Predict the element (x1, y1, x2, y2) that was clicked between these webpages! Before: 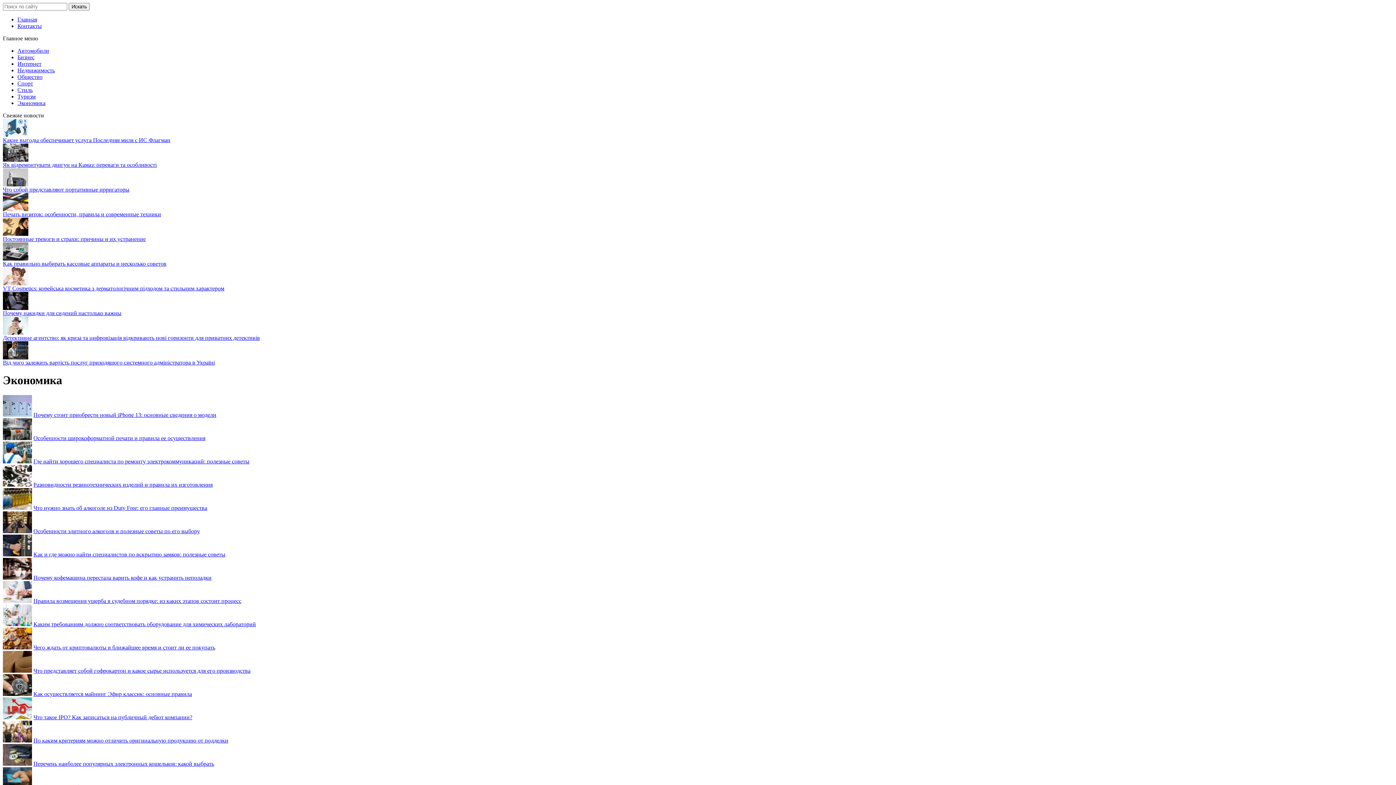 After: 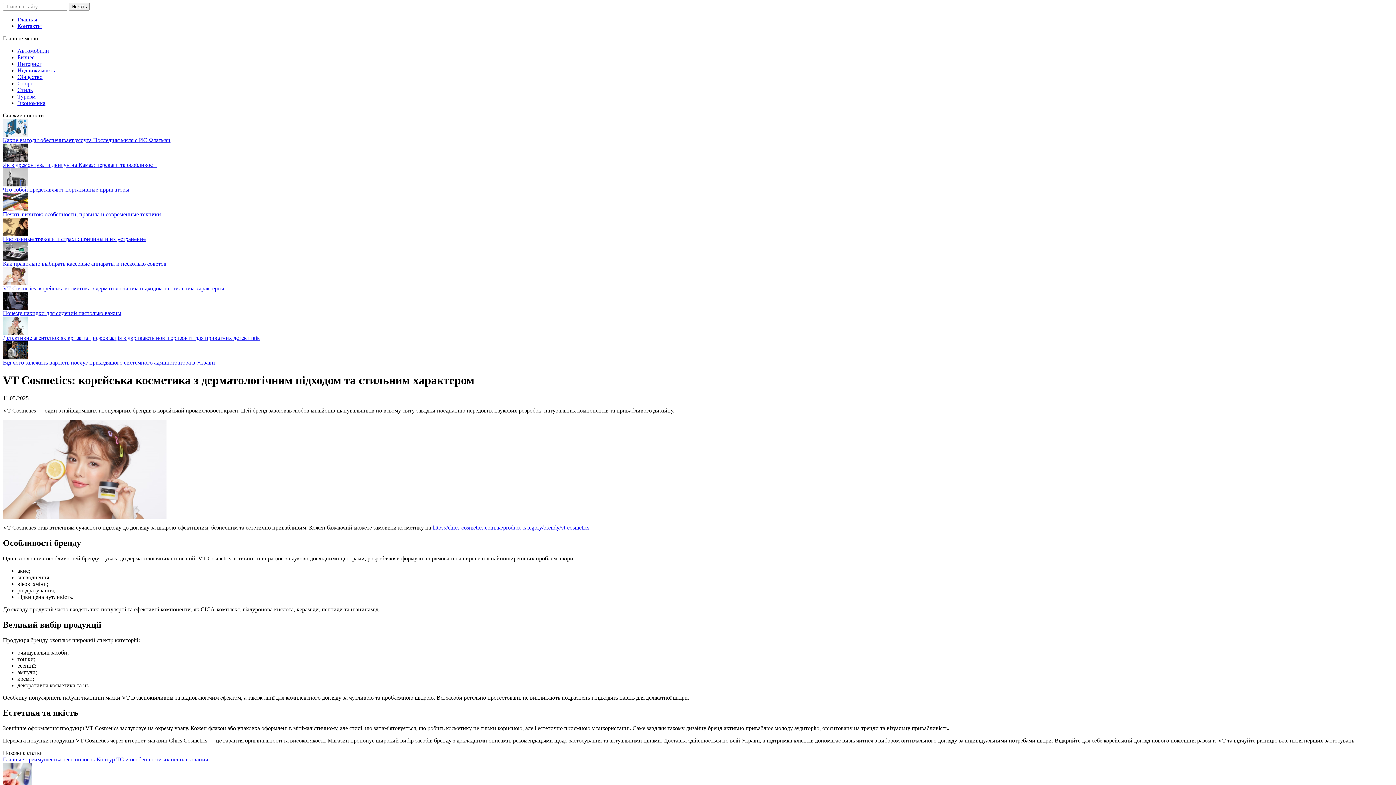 Action: bbox: (2, 285, 224, 291) label: VT Cosmetics: корейська косметика з дерматологічним підходом та стильним характером